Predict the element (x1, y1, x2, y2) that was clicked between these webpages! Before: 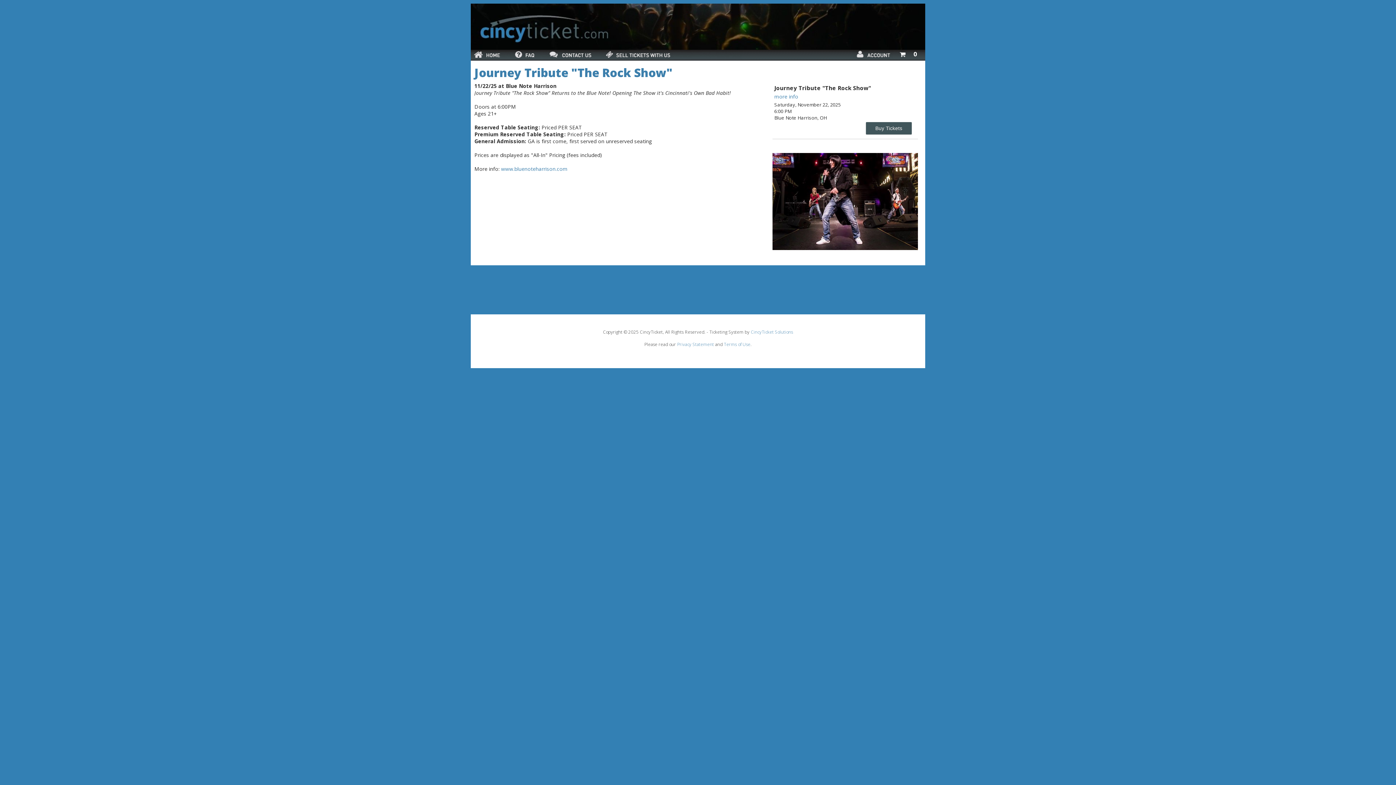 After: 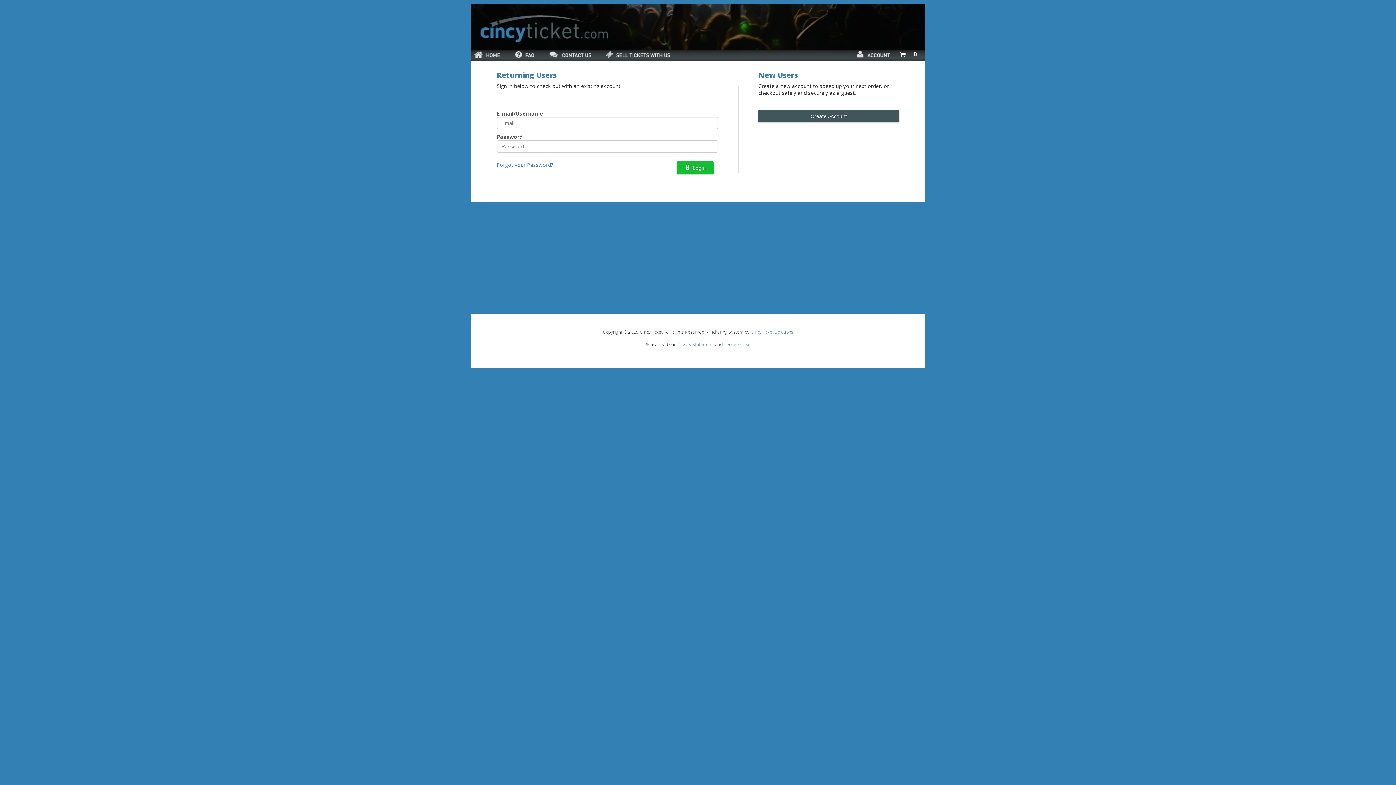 Action: bbox: (853, 49, 893, 60)